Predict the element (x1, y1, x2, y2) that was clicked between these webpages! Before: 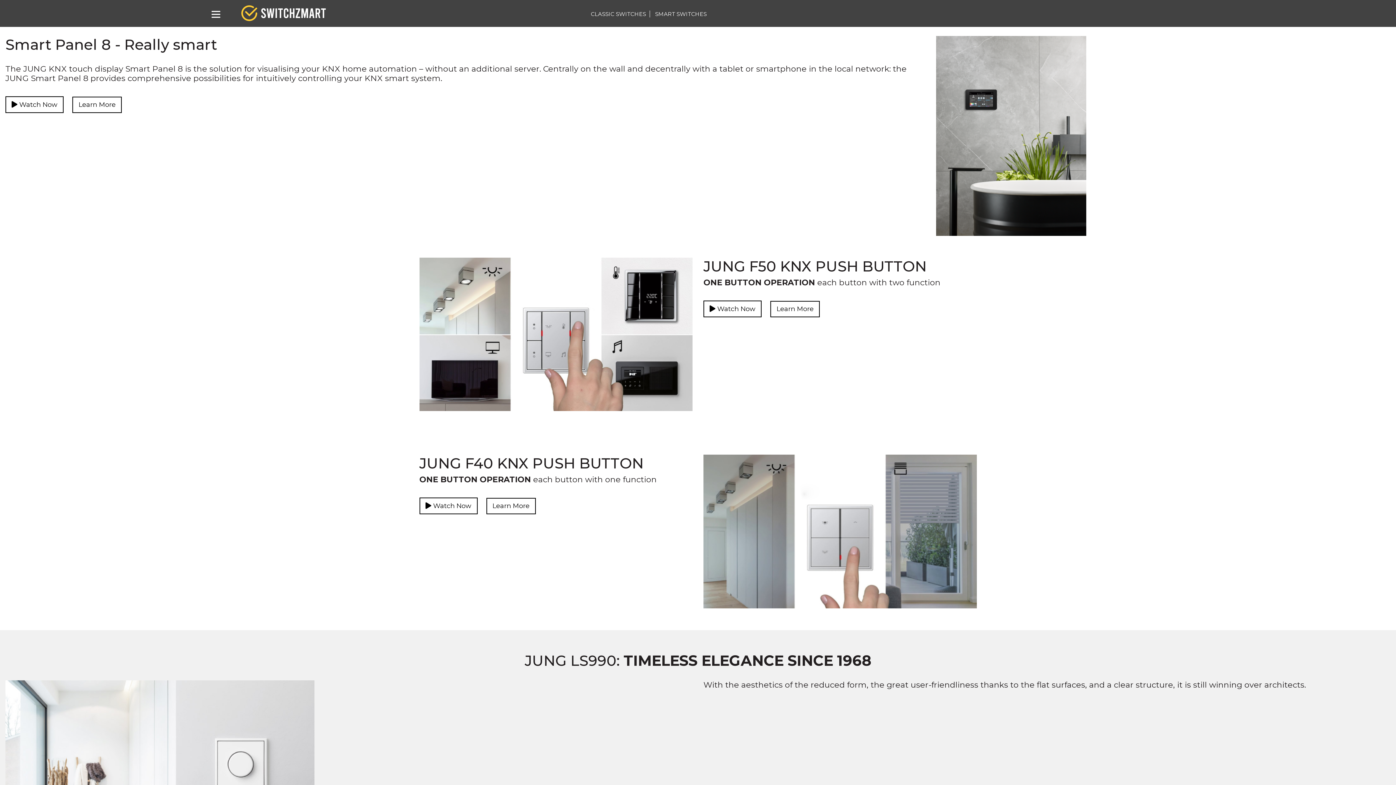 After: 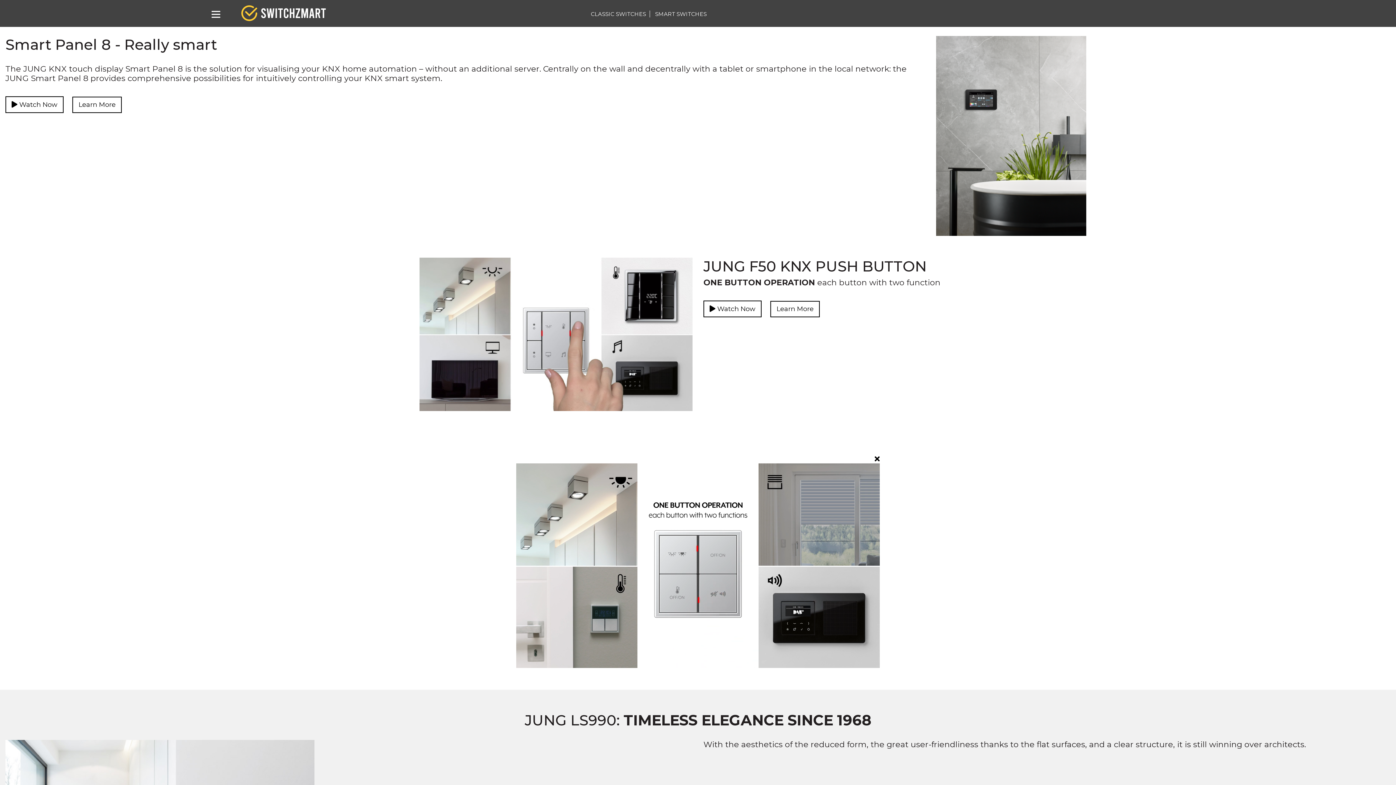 Action: bbox: (419, 497, 477, 514) label:  Watch Now